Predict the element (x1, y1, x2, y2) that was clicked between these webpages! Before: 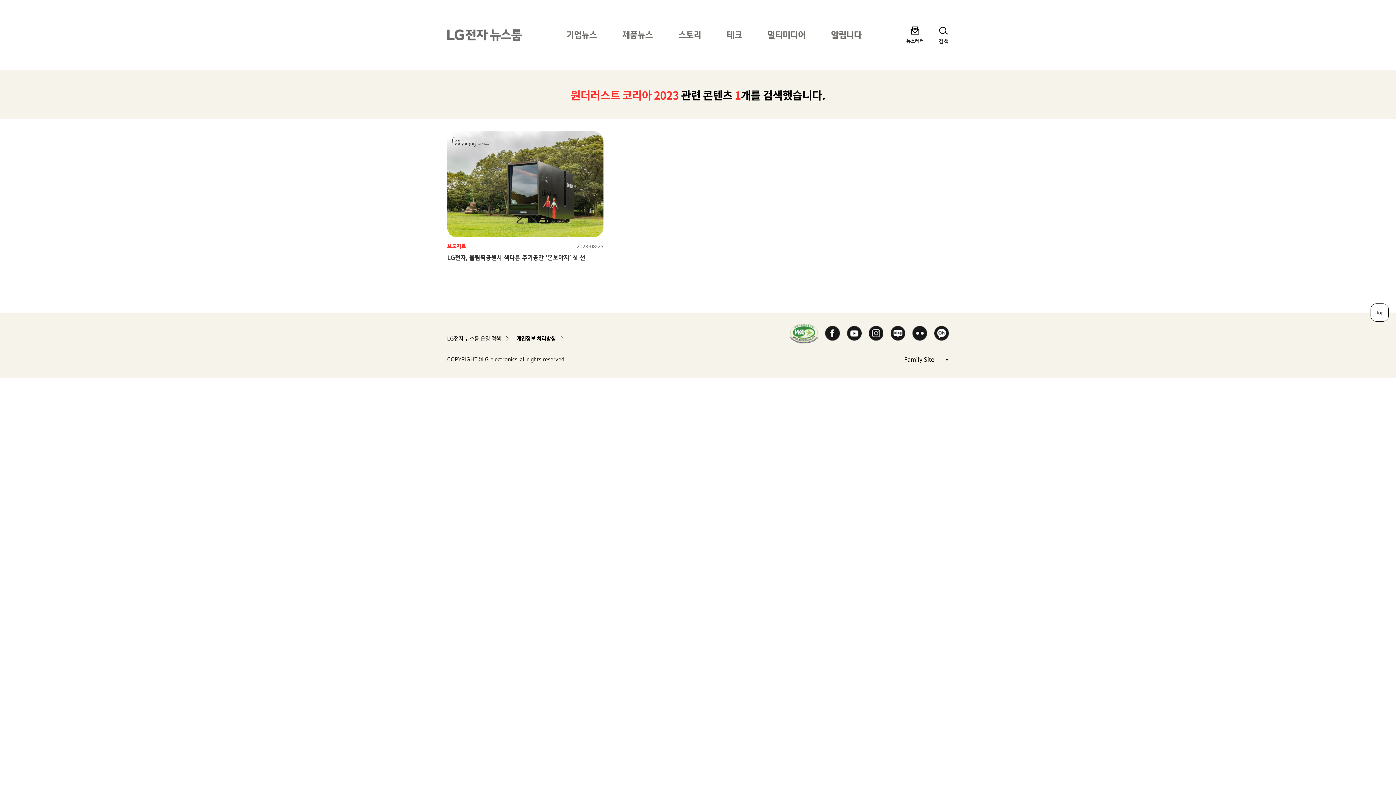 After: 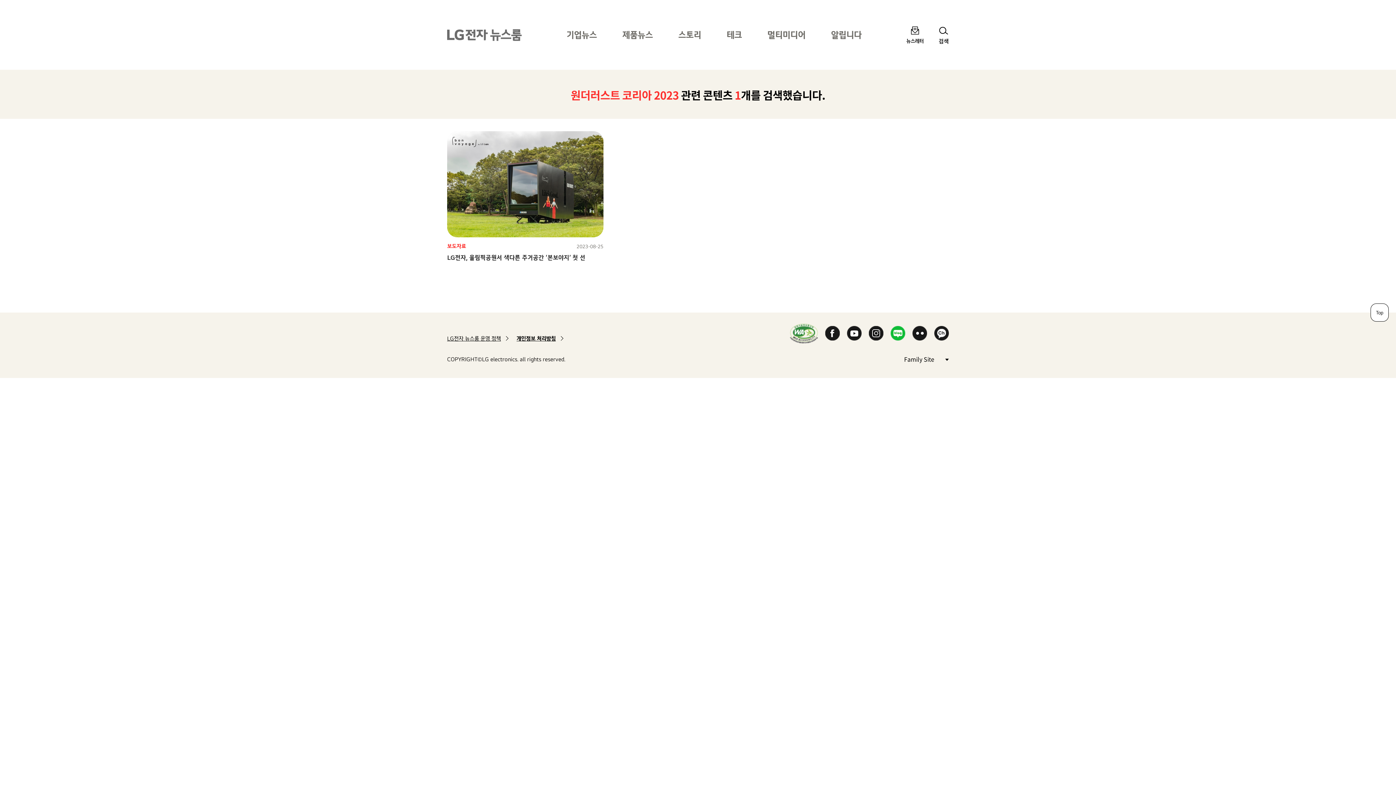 Action: label: Naver Blog bbox: (890, 326, 905, 340)